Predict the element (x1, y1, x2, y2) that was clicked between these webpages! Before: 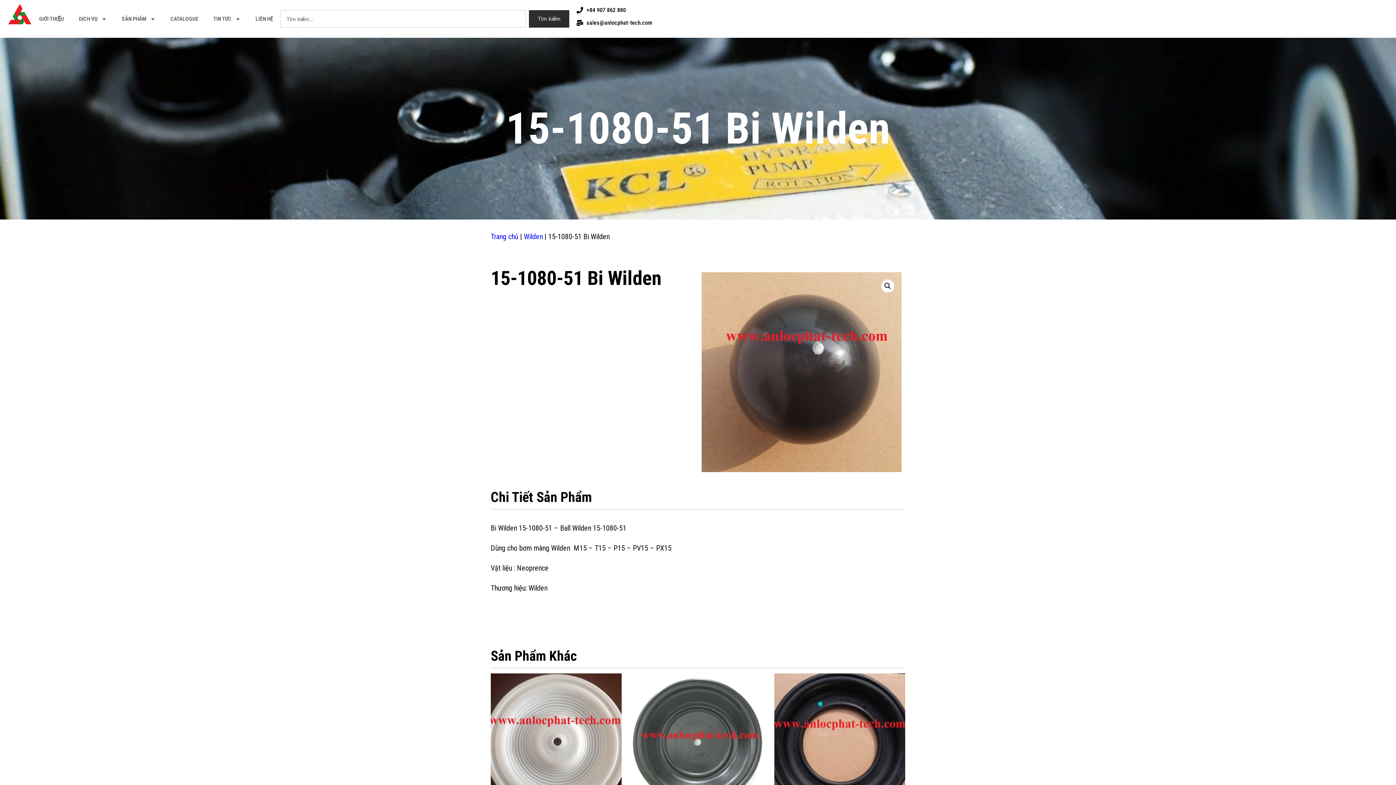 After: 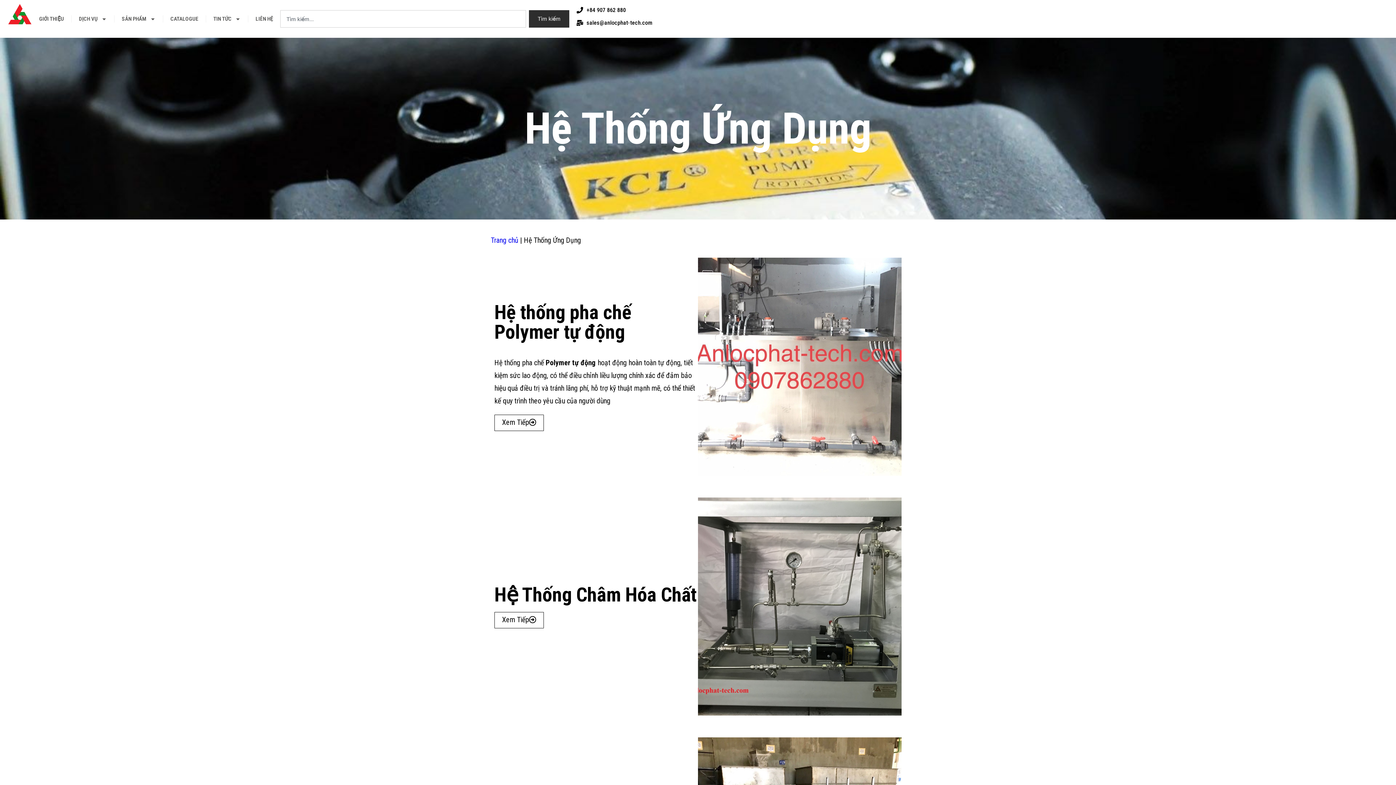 Action: label: SẢN PHẨM bbox: (114, 3, 162, 34)